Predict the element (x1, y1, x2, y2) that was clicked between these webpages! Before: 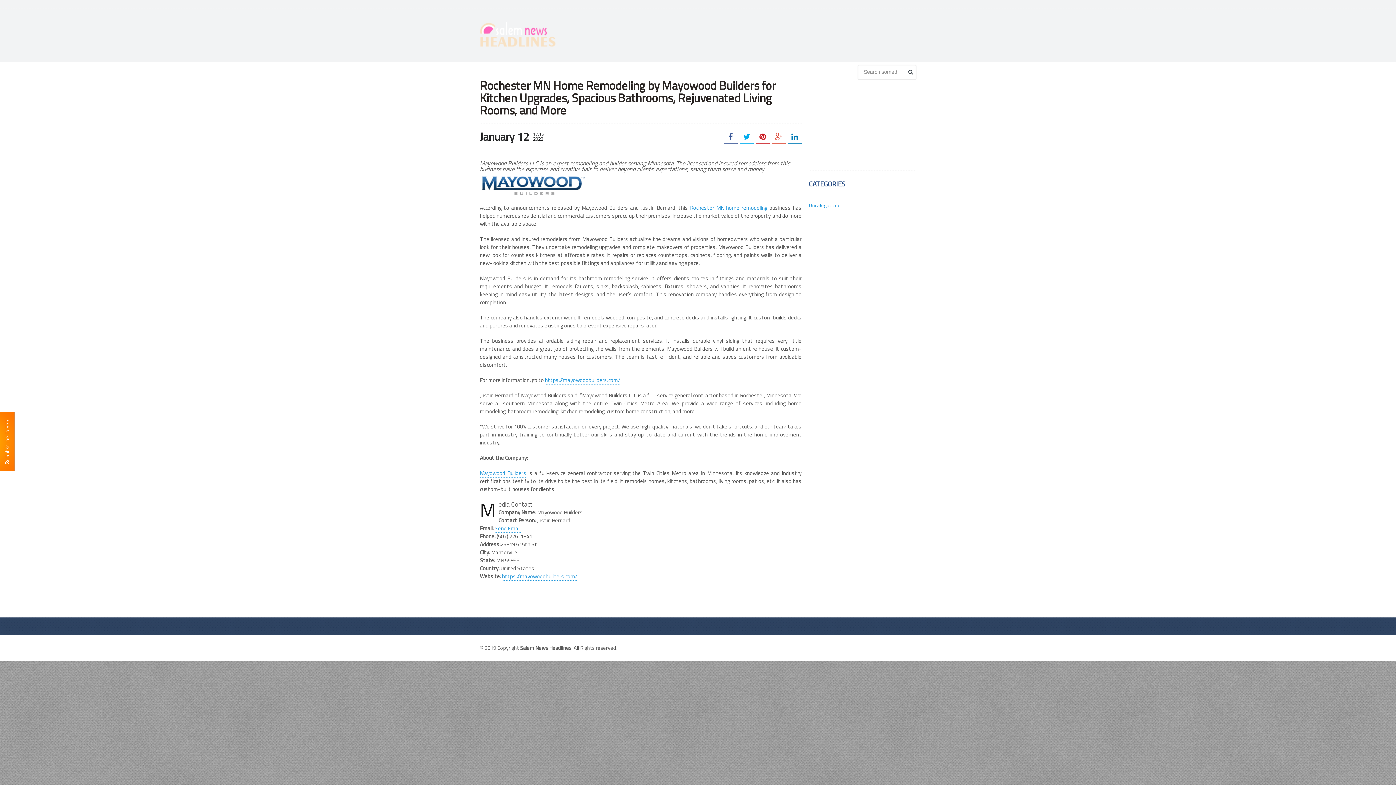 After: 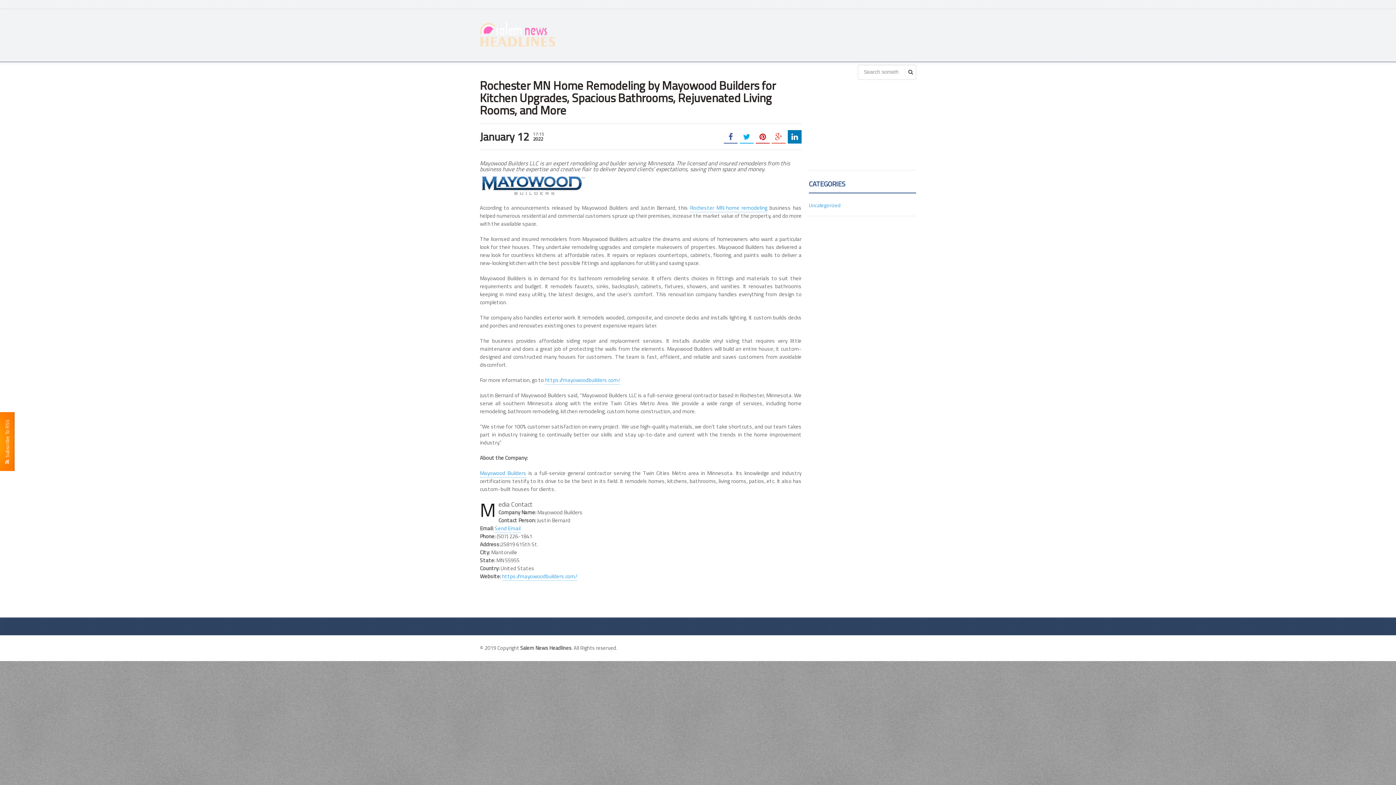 Action: bbox: (788, 130, 801, 143)